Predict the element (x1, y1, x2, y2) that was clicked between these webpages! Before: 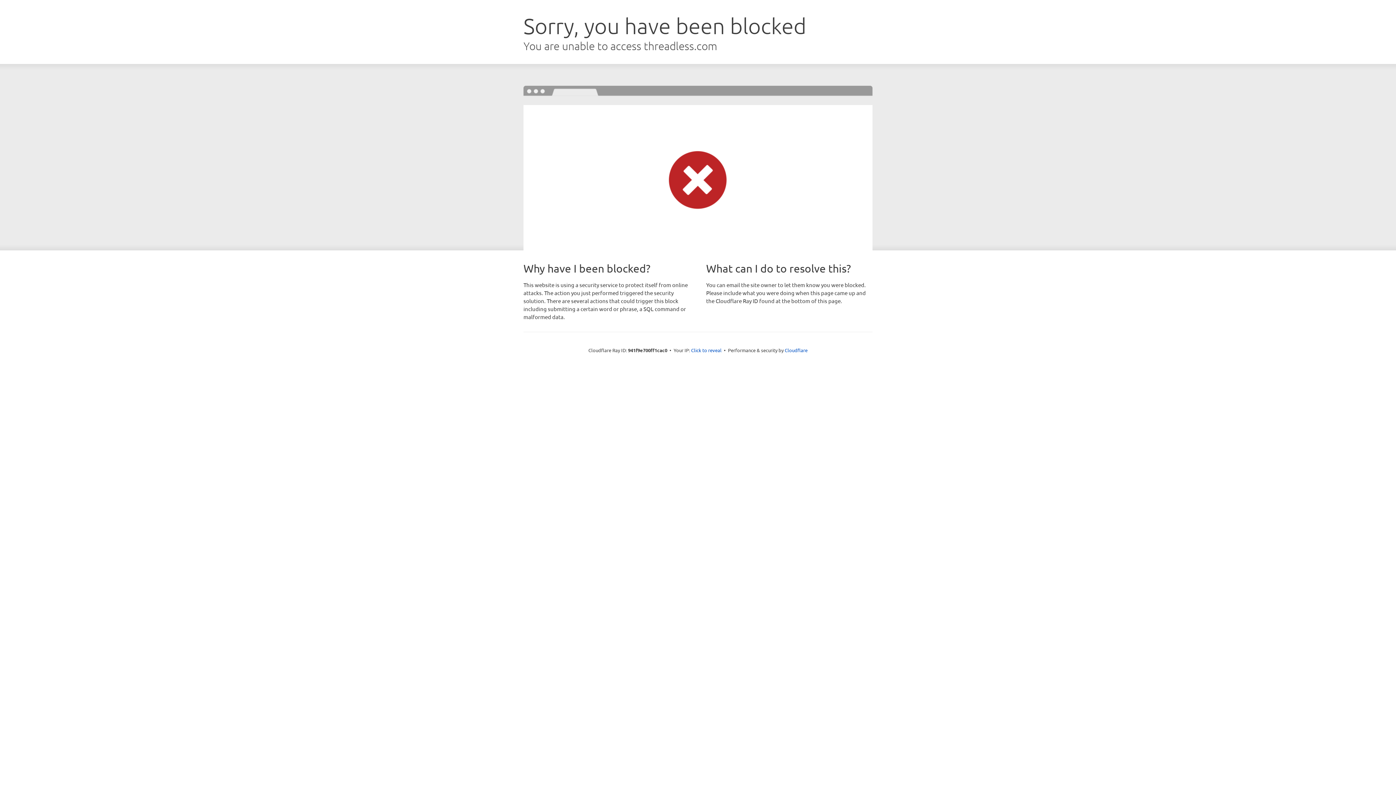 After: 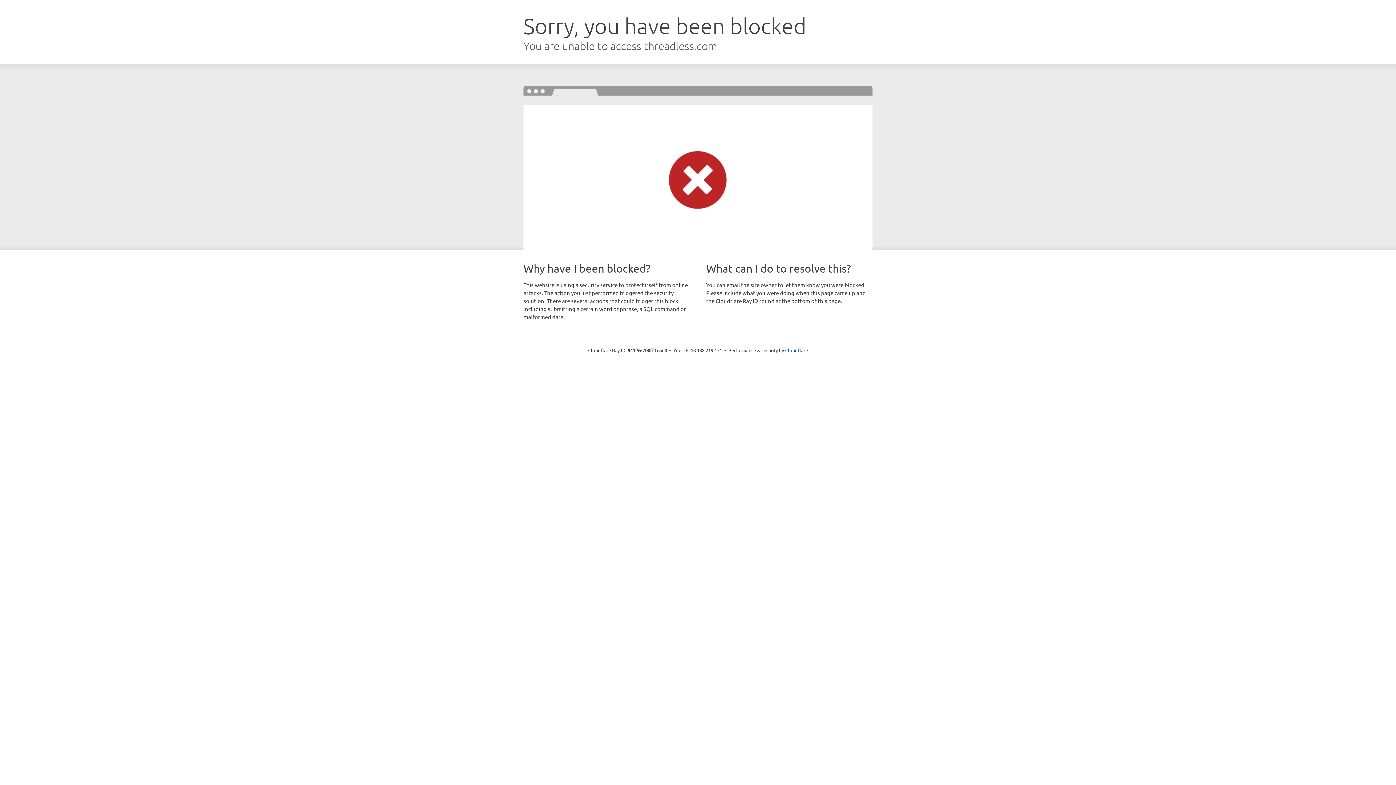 Action: label: Click to reveal bbox: (691, 346, 721, 353)